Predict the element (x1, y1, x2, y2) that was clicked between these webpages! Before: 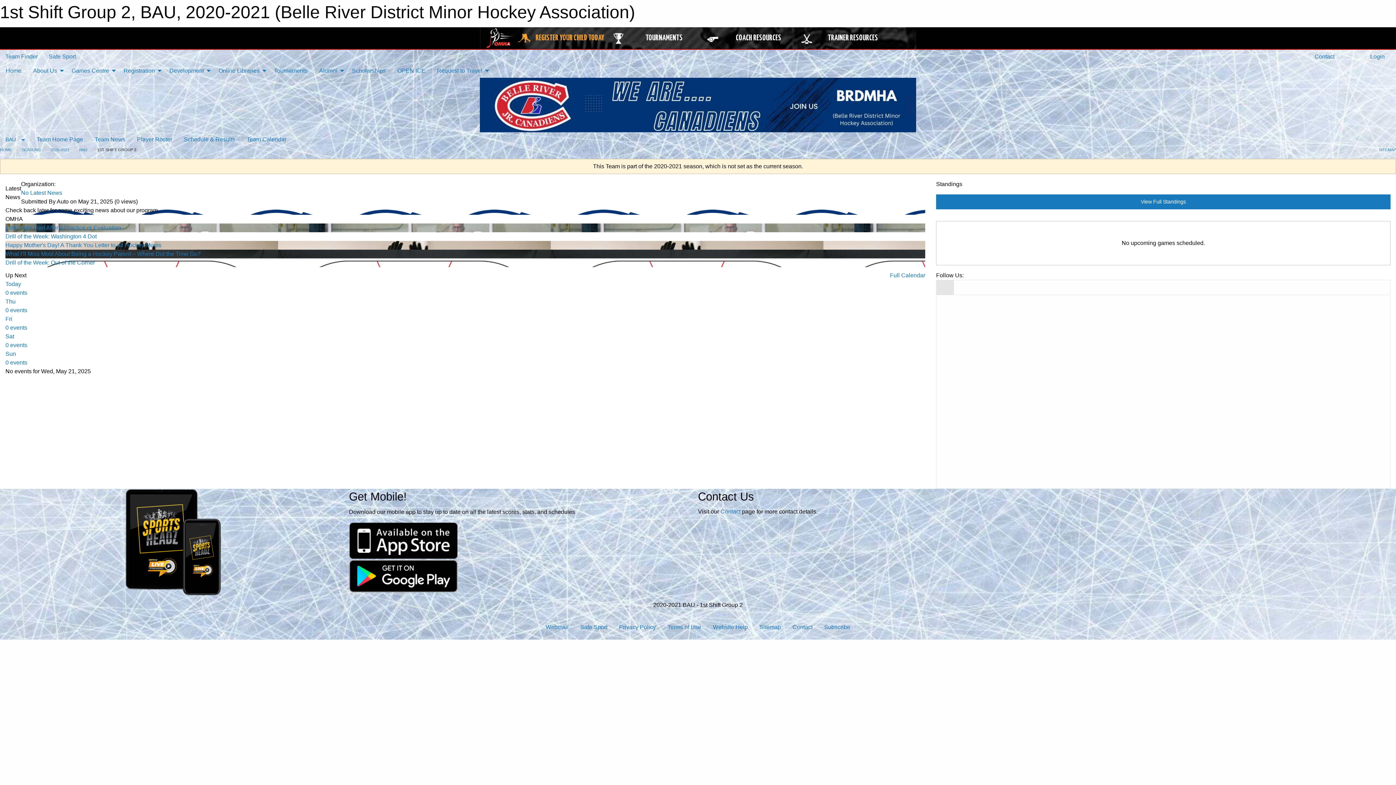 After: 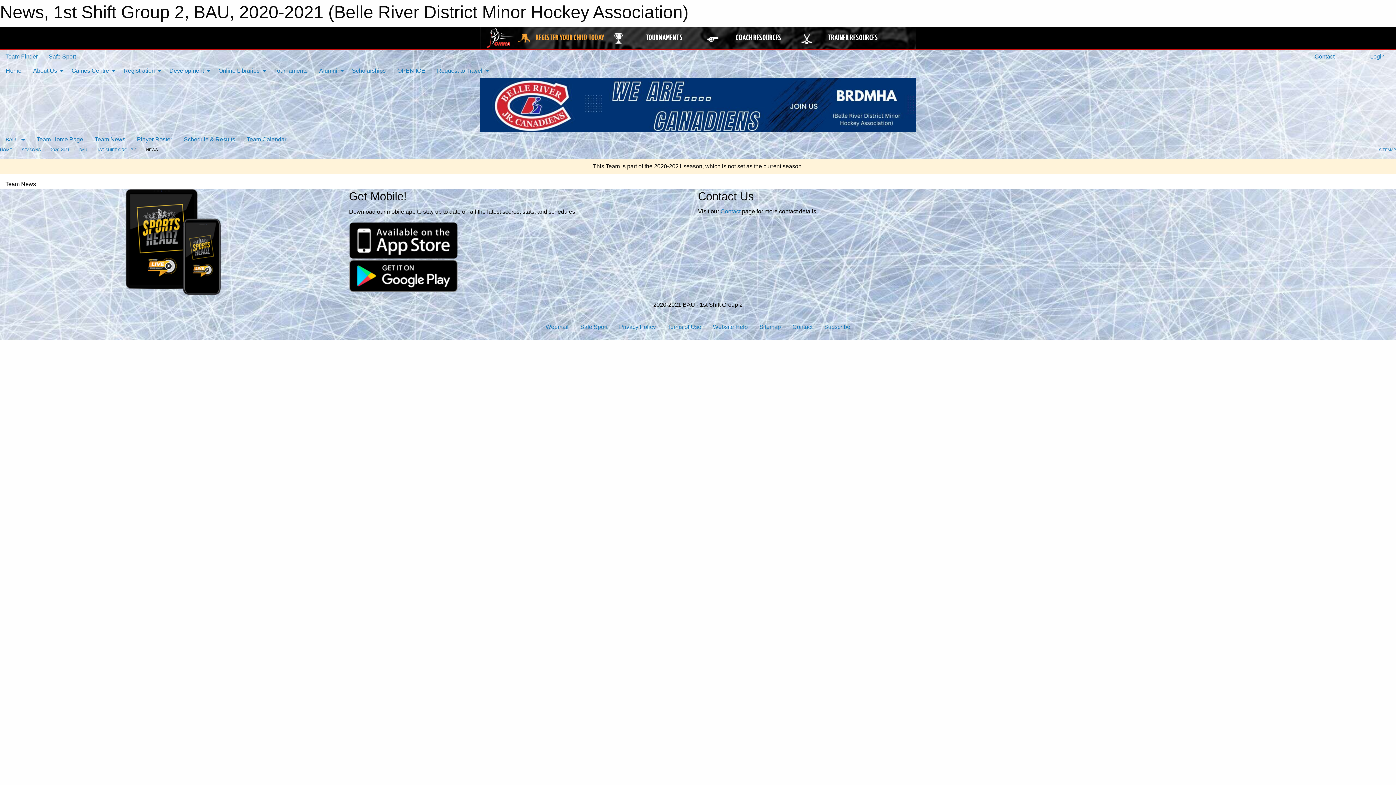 Action: bbox: (88, 132, 131, 146) label: Team News